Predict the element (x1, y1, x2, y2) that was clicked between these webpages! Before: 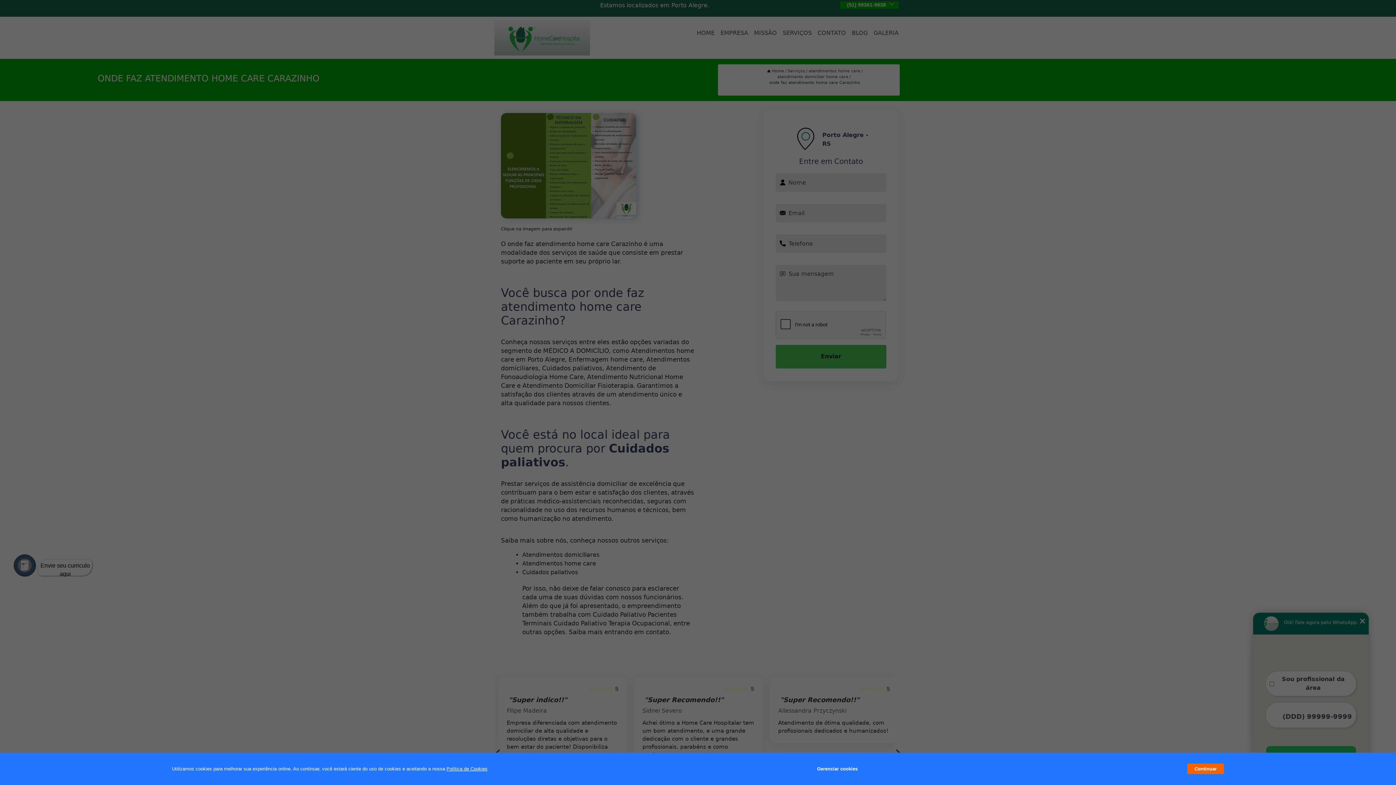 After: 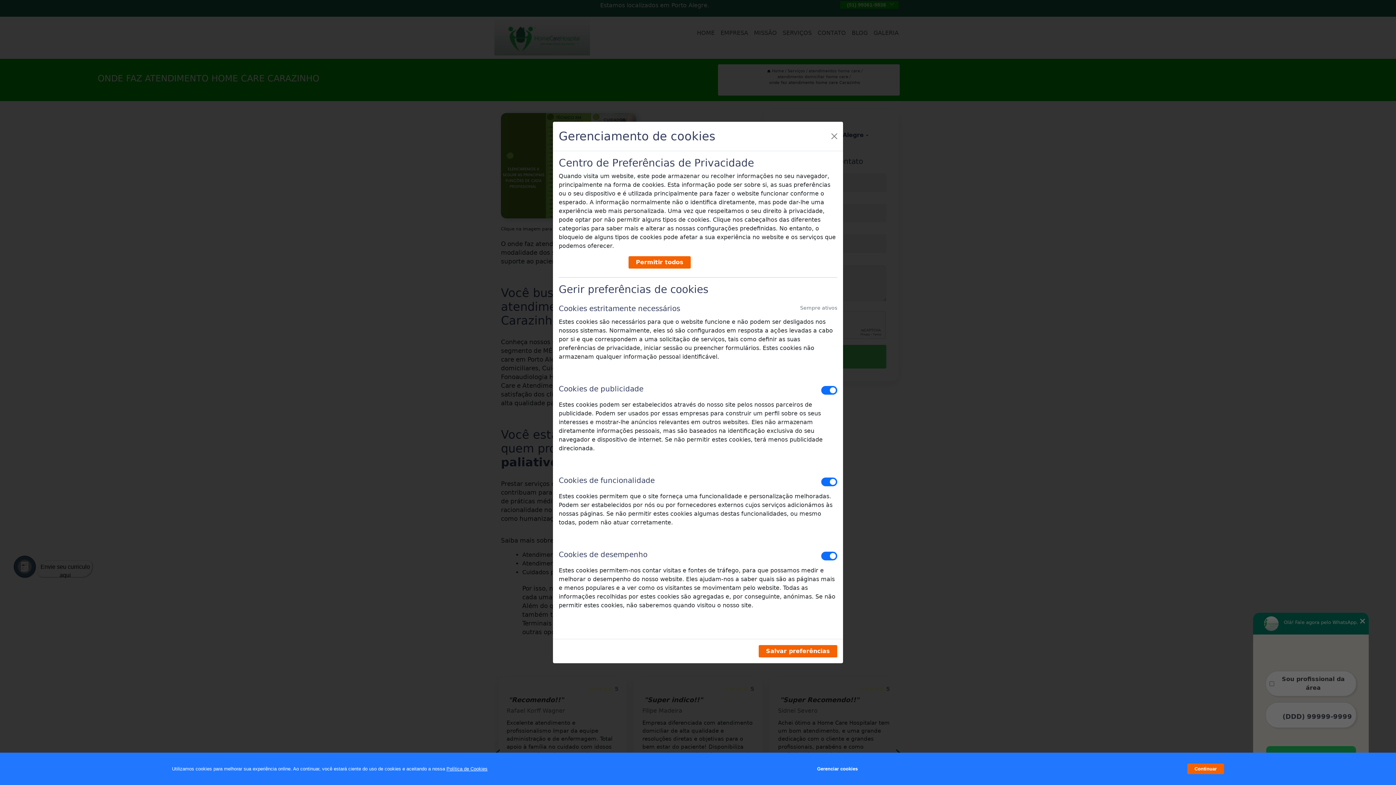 Action: bbox: (817, 762, 857, 776) label: Gerenciar cookies